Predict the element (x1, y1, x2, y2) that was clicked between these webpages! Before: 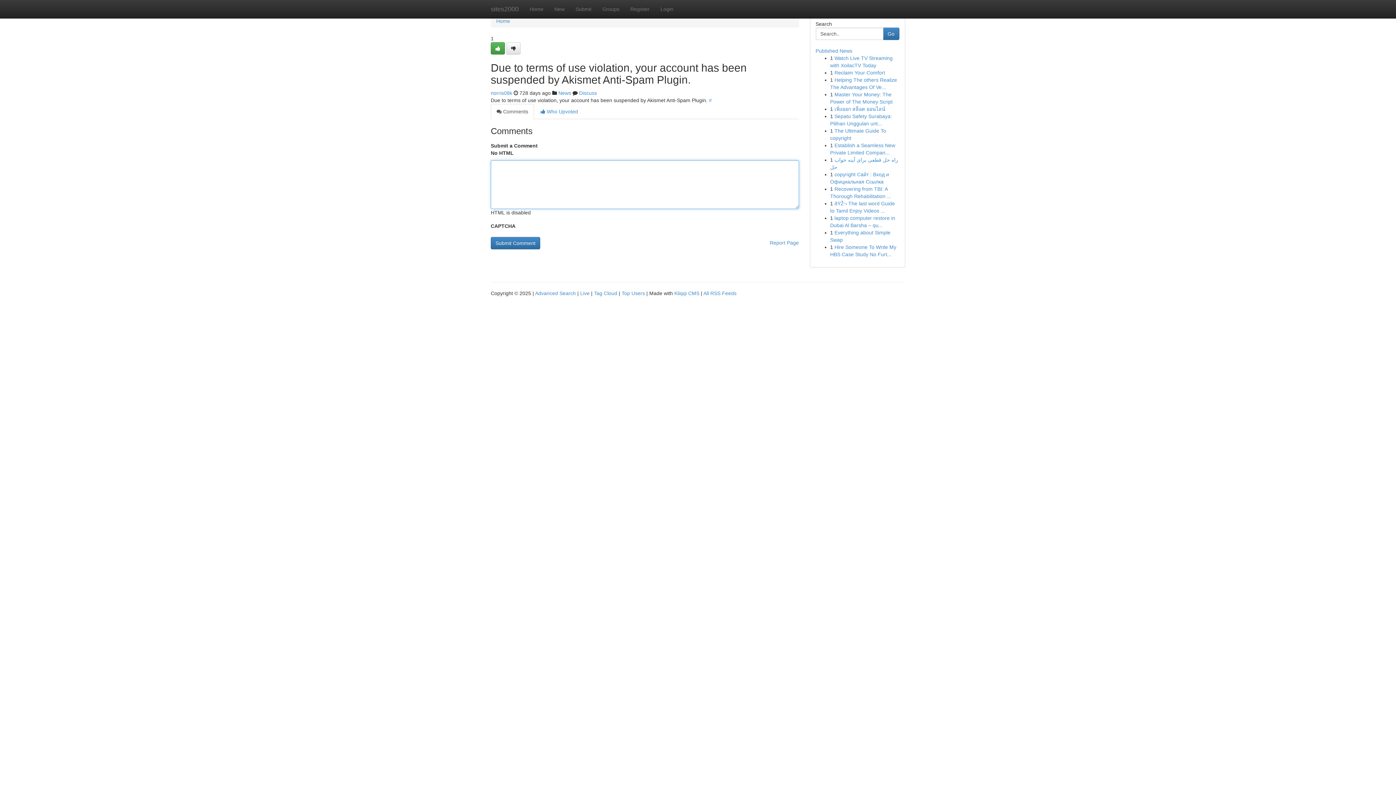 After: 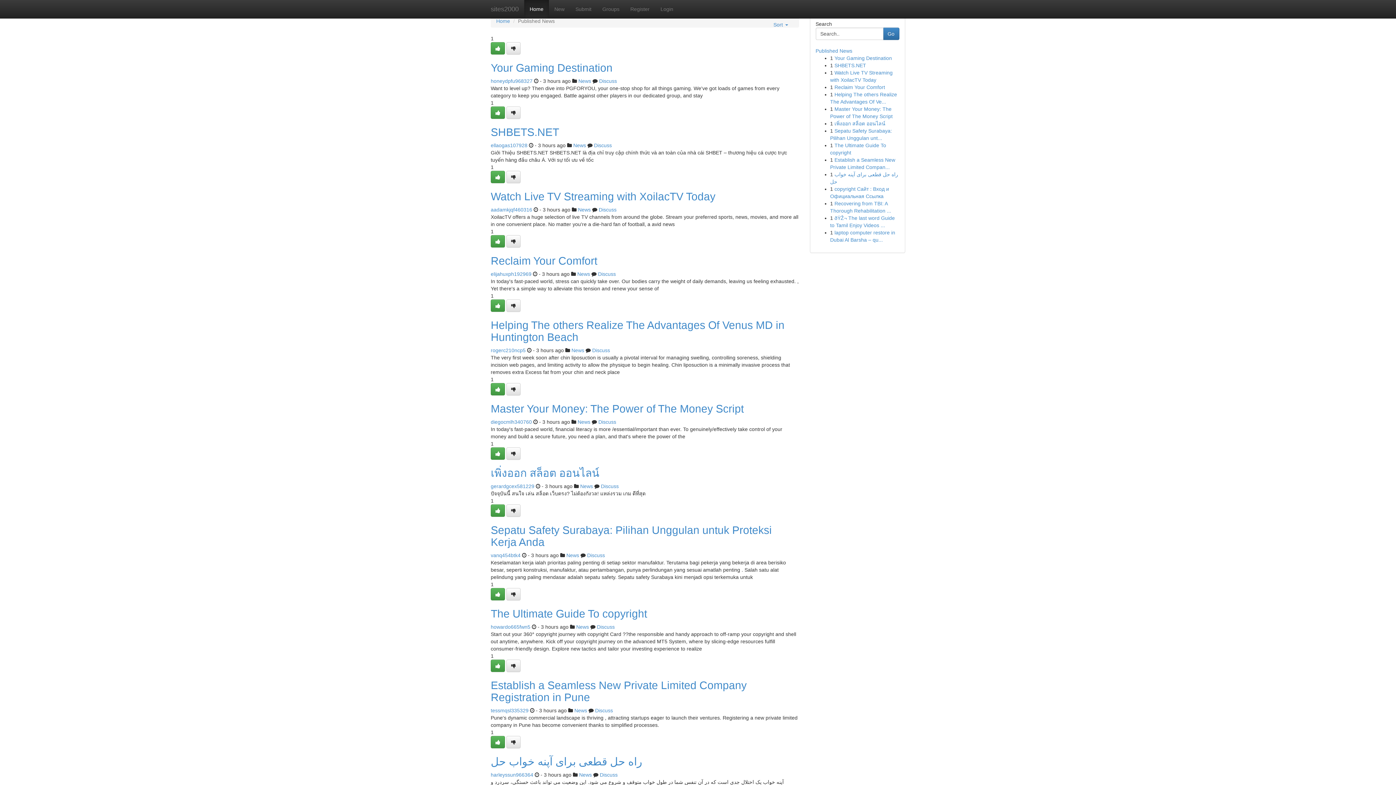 Action: bbox: (524, 0, 549, 18) label: Home